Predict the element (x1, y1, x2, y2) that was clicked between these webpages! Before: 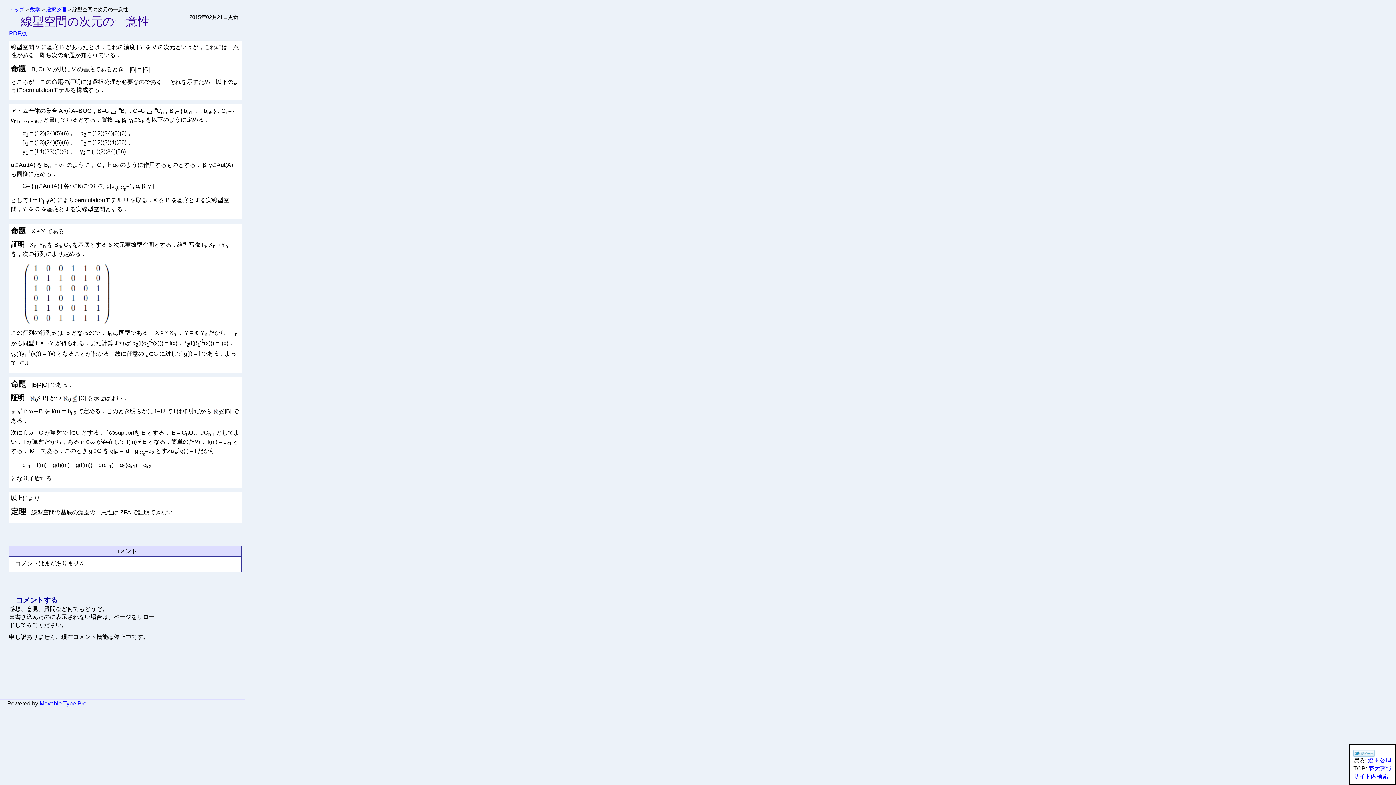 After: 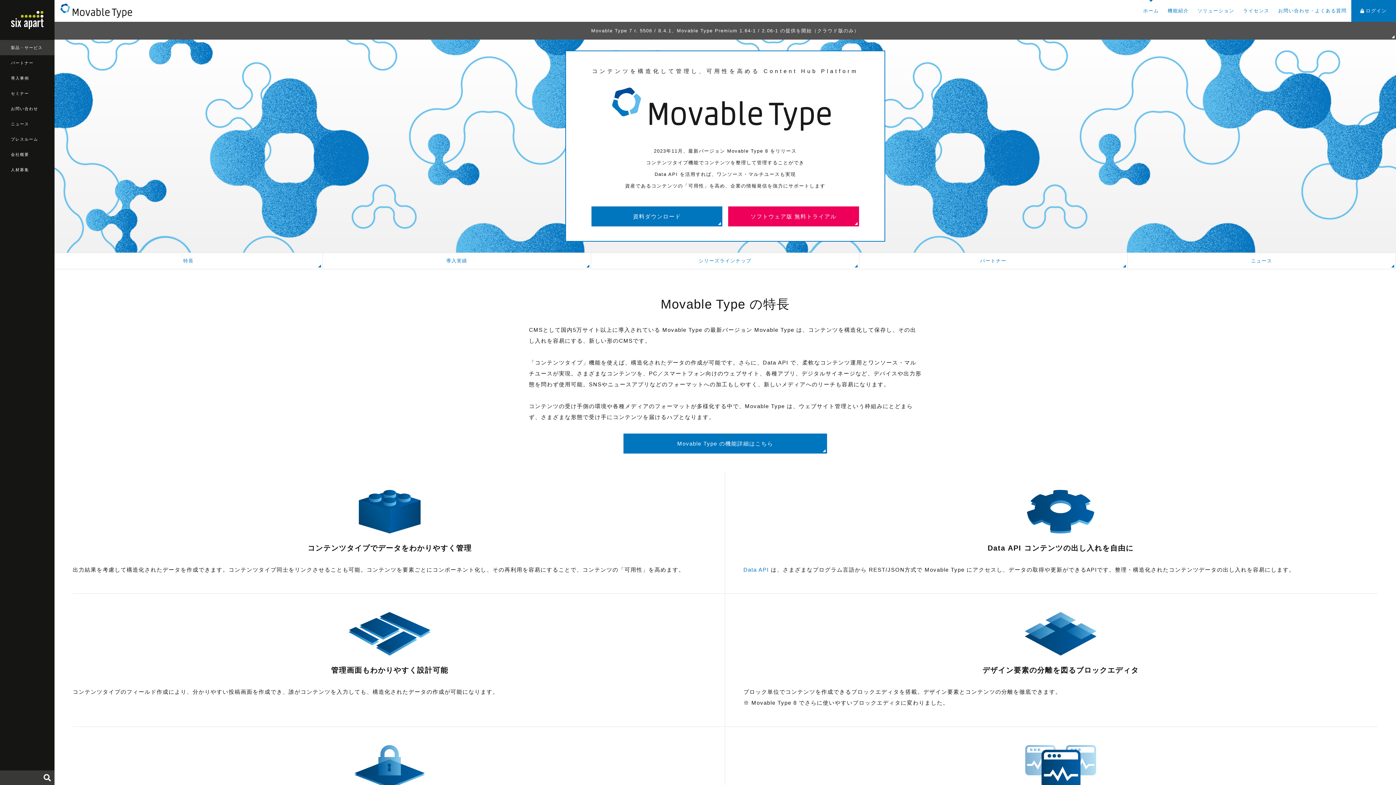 Action: bbox: (39, 700, 86, 706) label: Movable Type Pro